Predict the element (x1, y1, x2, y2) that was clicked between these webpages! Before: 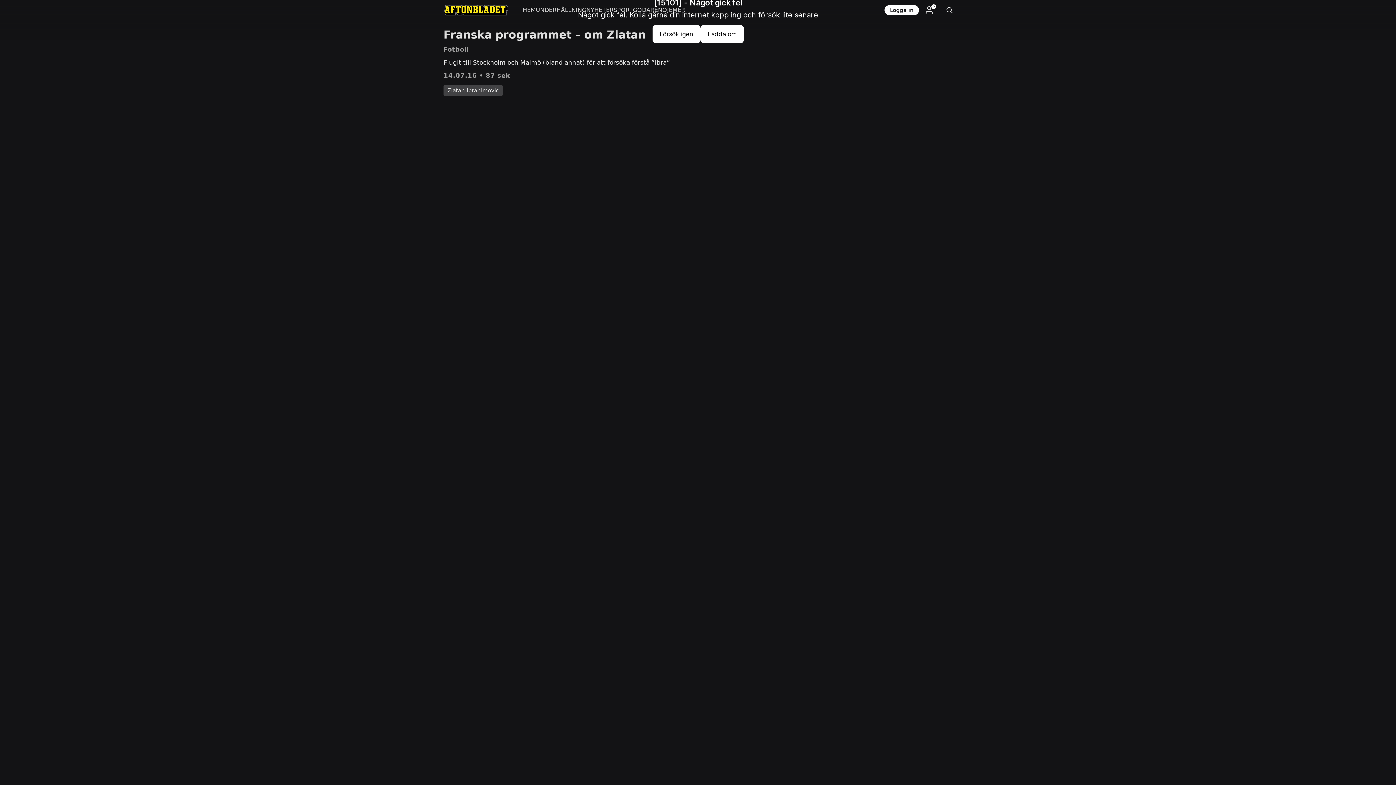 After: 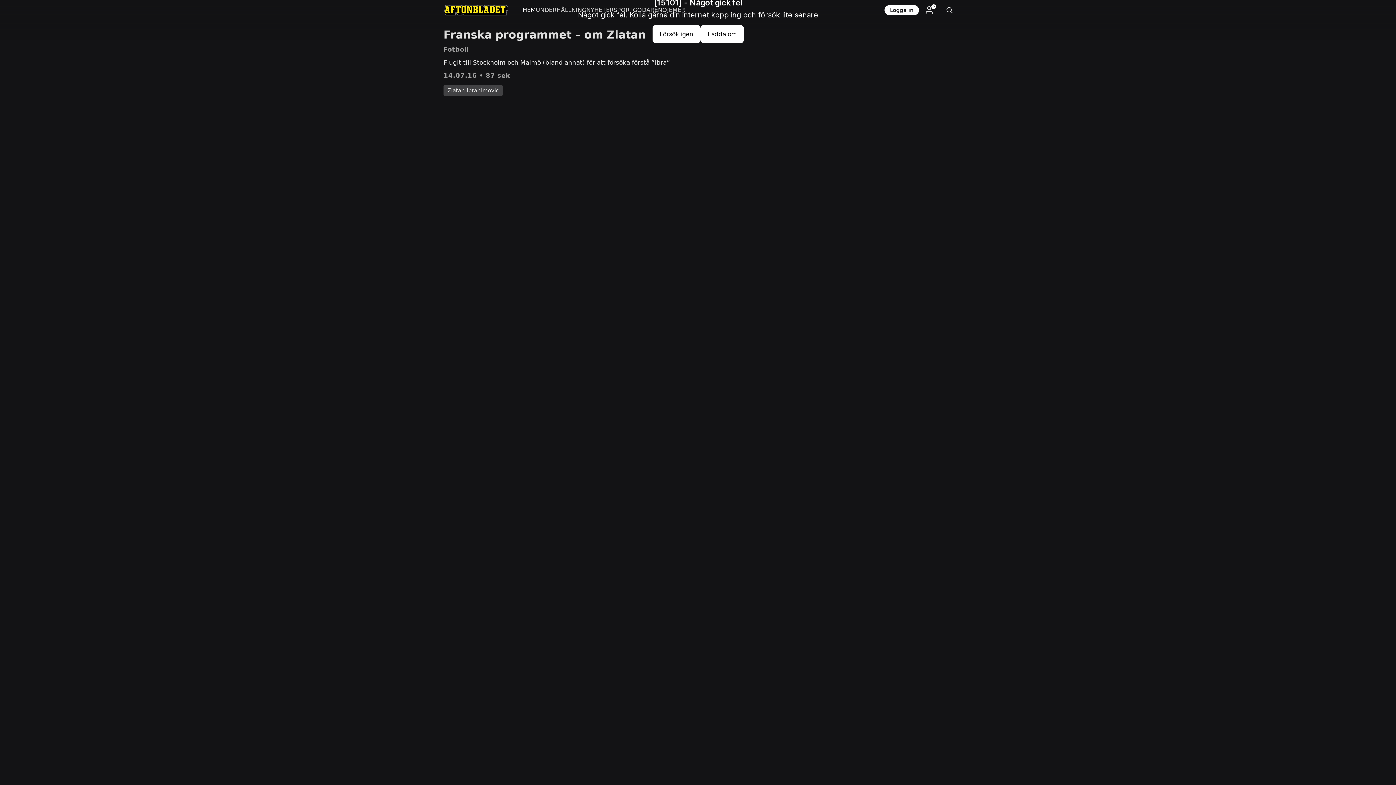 Action: bbox: (522, 0, 535, 20) label: HEM